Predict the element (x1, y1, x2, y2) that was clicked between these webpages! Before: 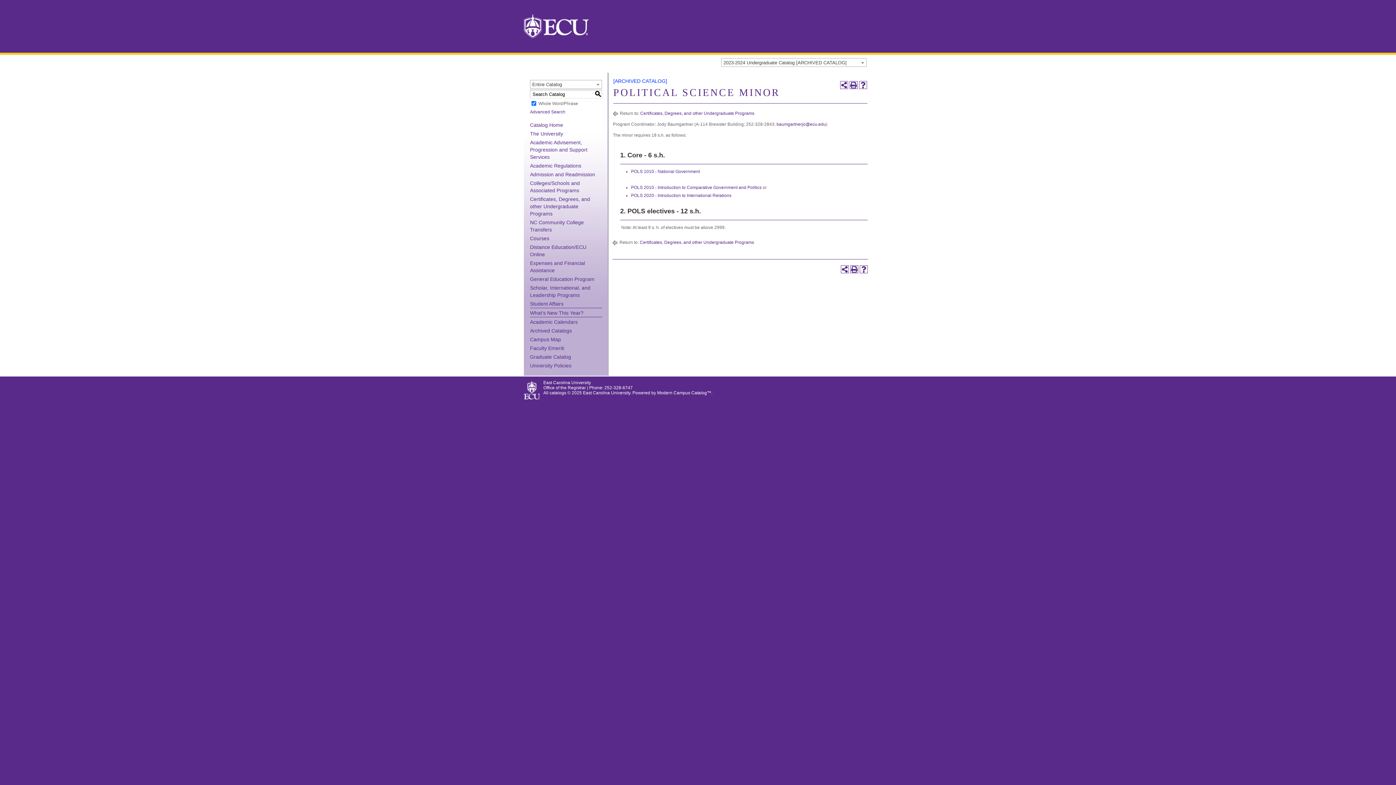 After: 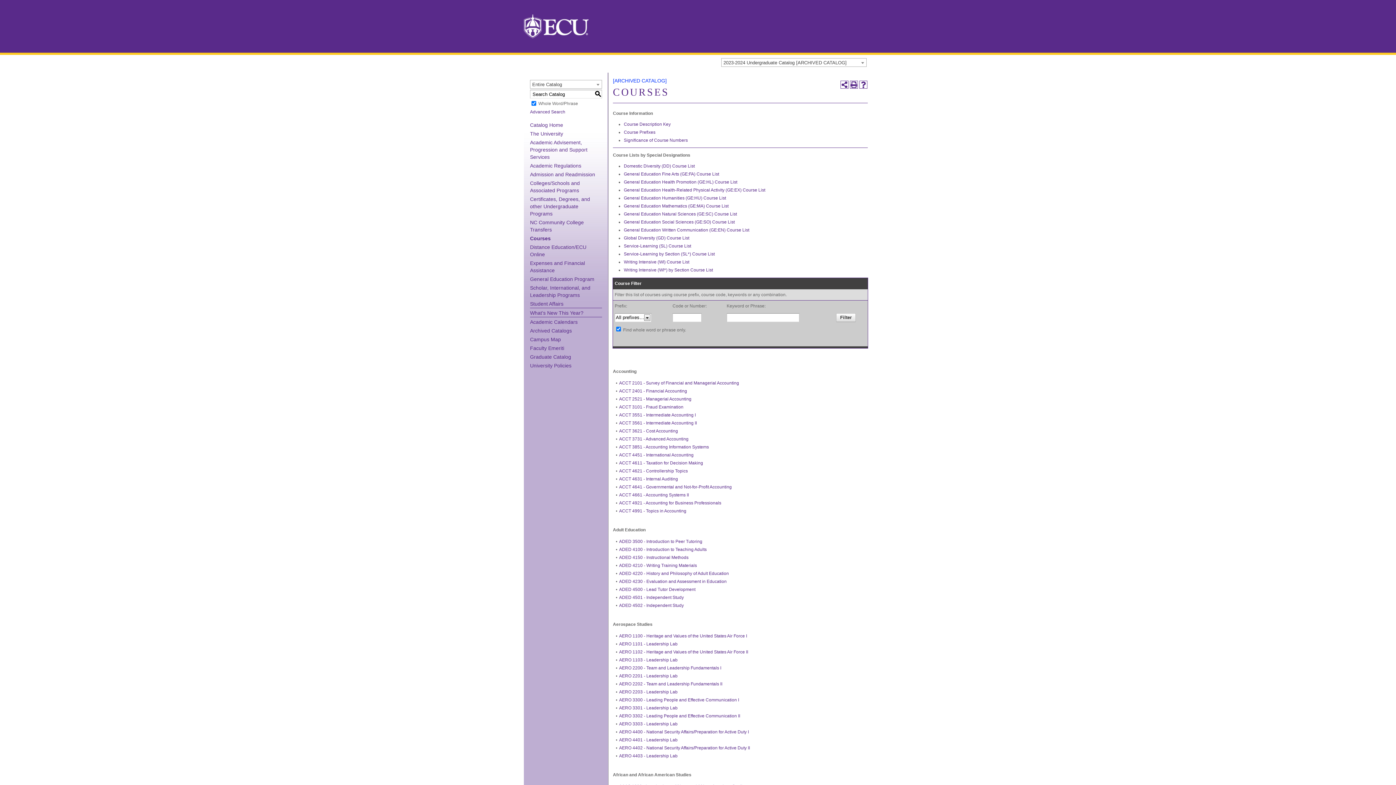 Action: label: Courses bbox: (530, 235, 549, 241)